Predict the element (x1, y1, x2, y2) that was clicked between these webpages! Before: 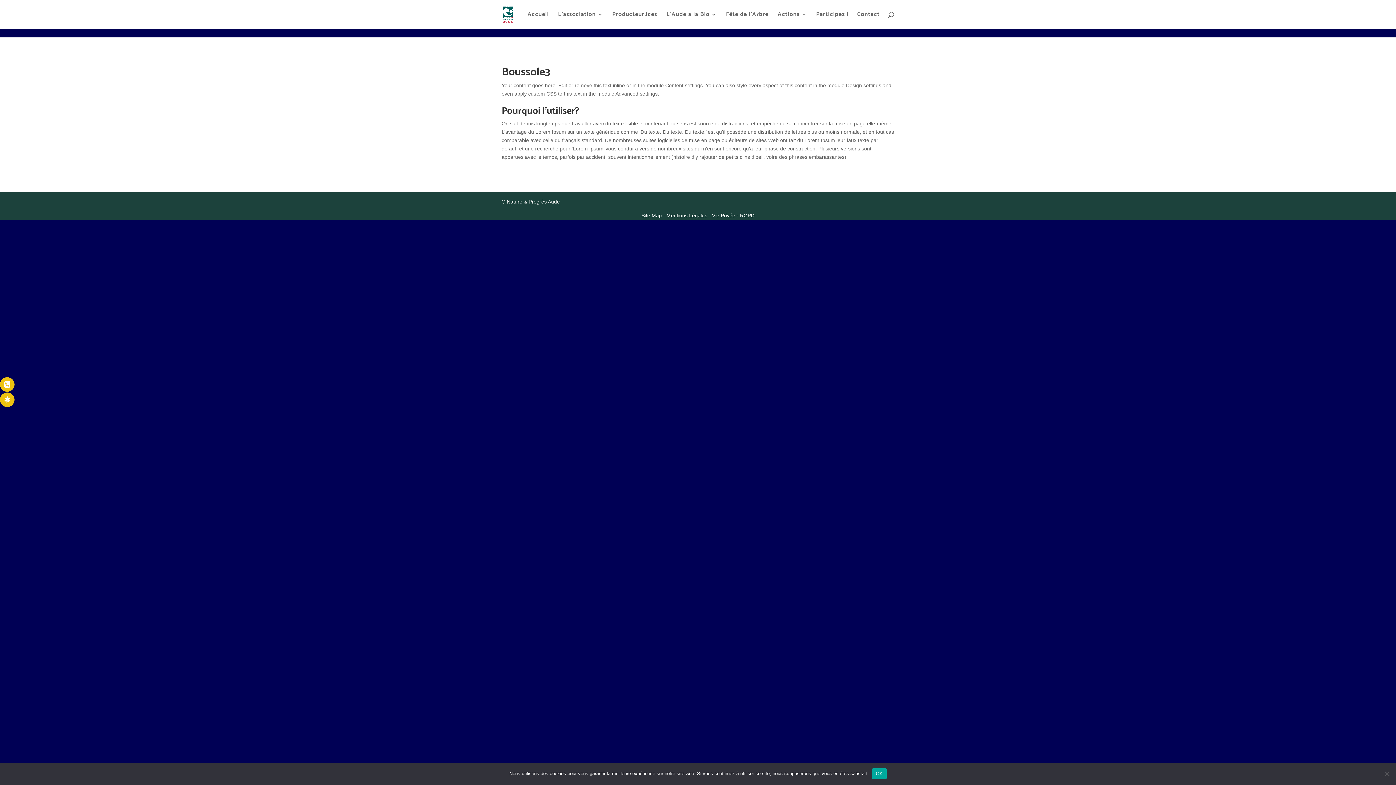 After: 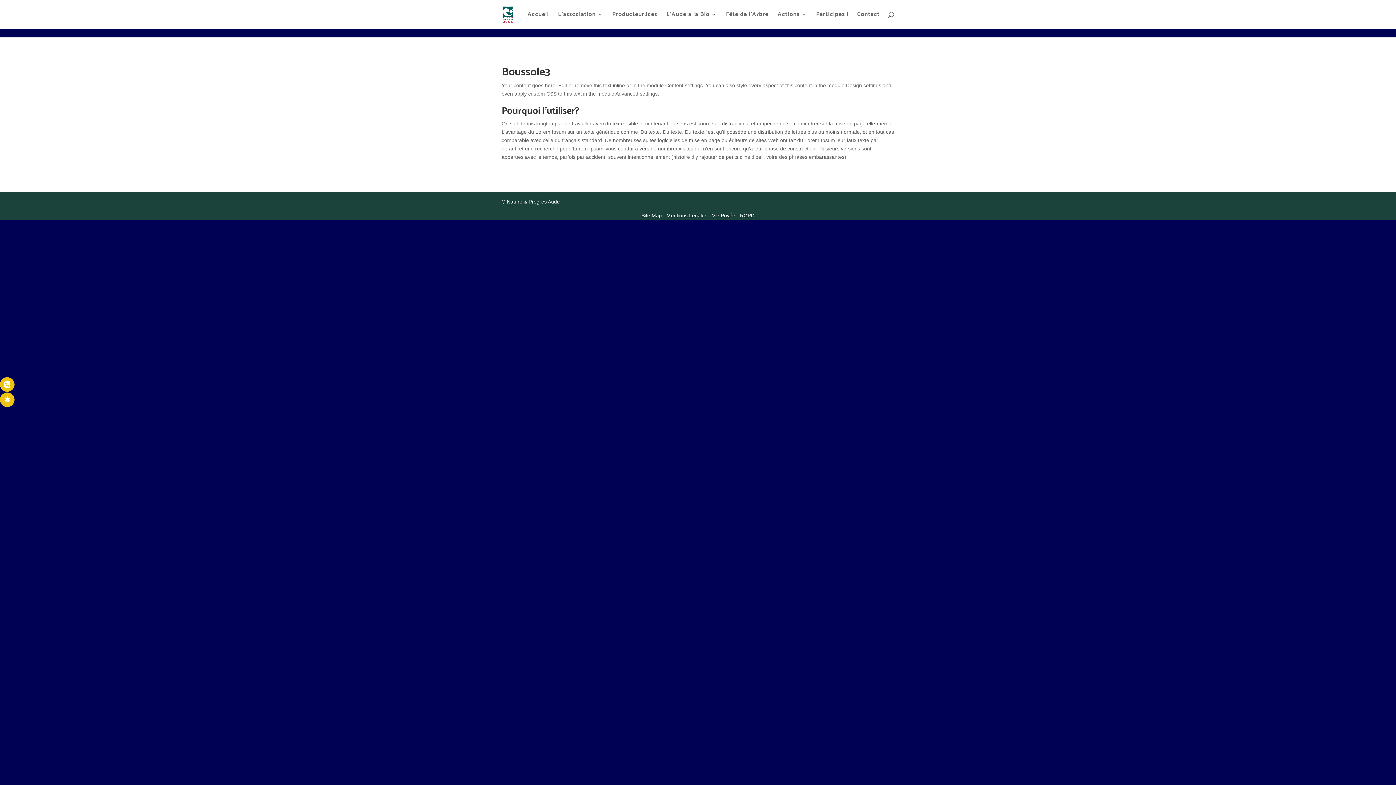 Action: label: OK bbox: (872, 768, 886, 779)